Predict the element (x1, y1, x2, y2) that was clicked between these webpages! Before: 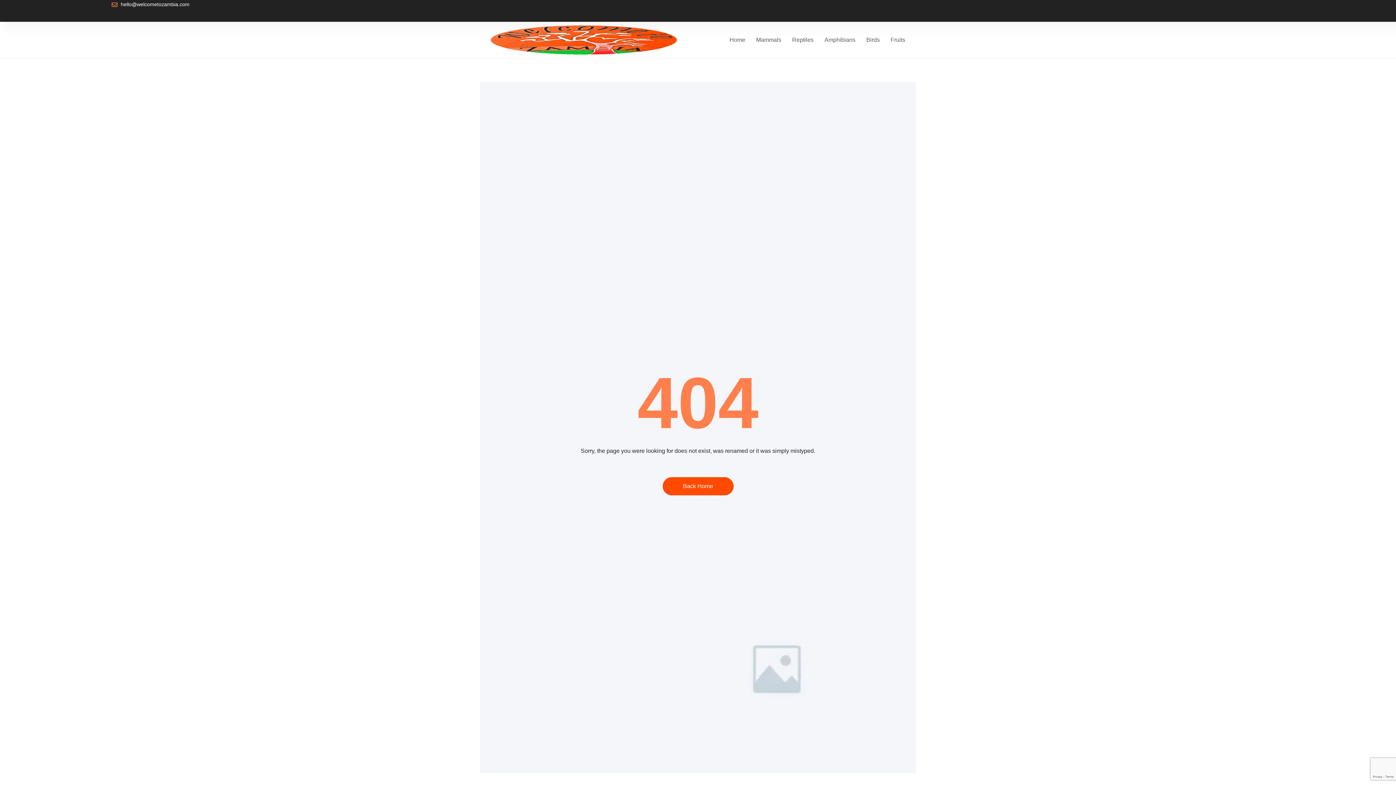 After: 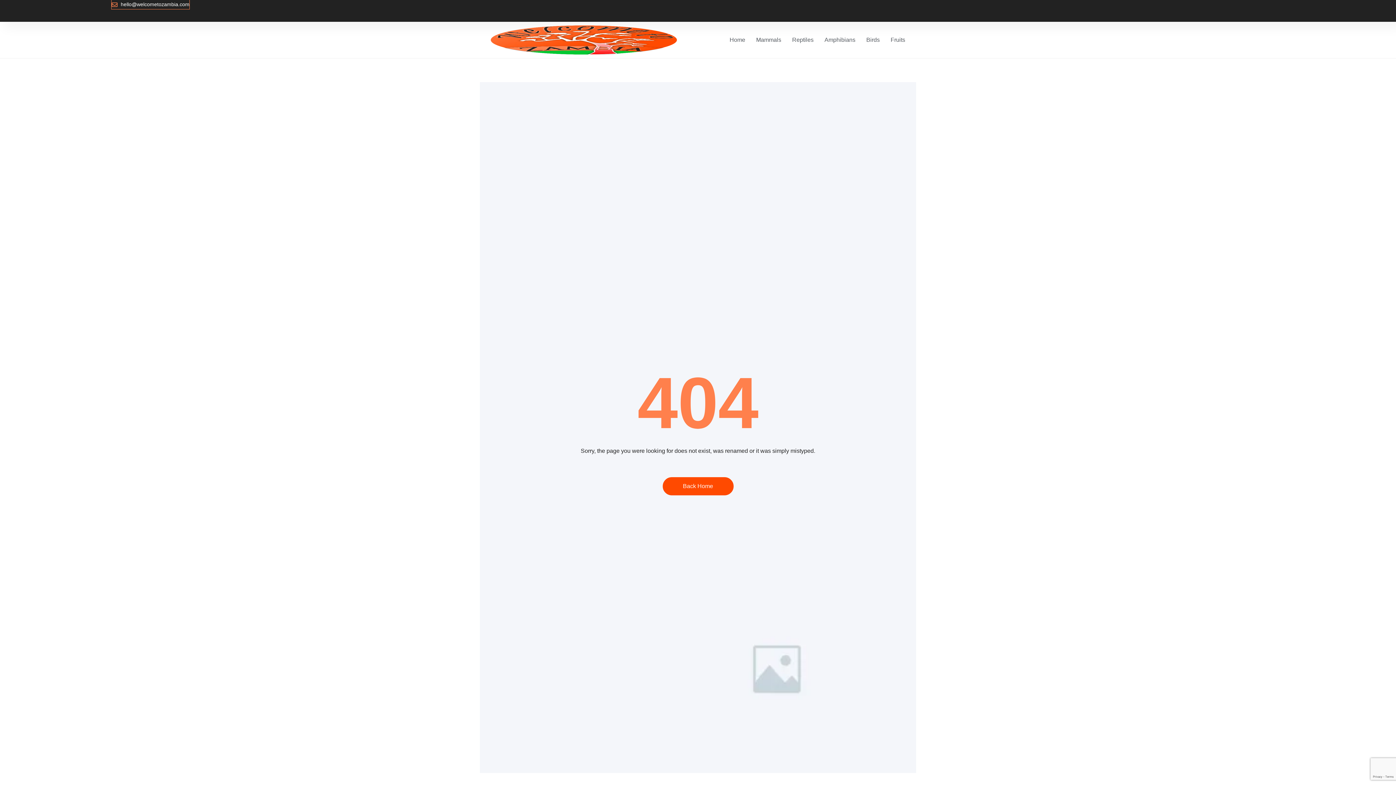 Action: label: hello@welcometozambia.com bbox: (111, 0, 189, 9)